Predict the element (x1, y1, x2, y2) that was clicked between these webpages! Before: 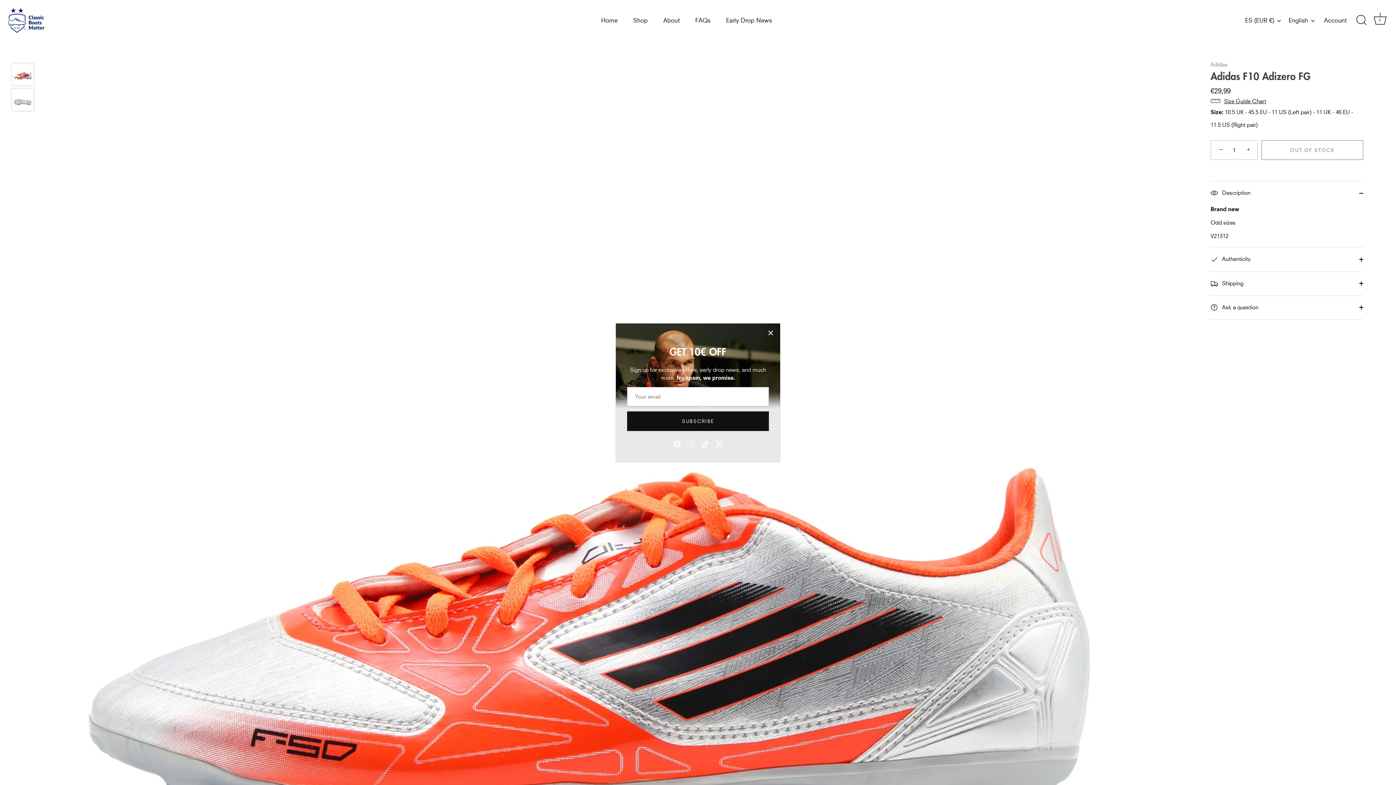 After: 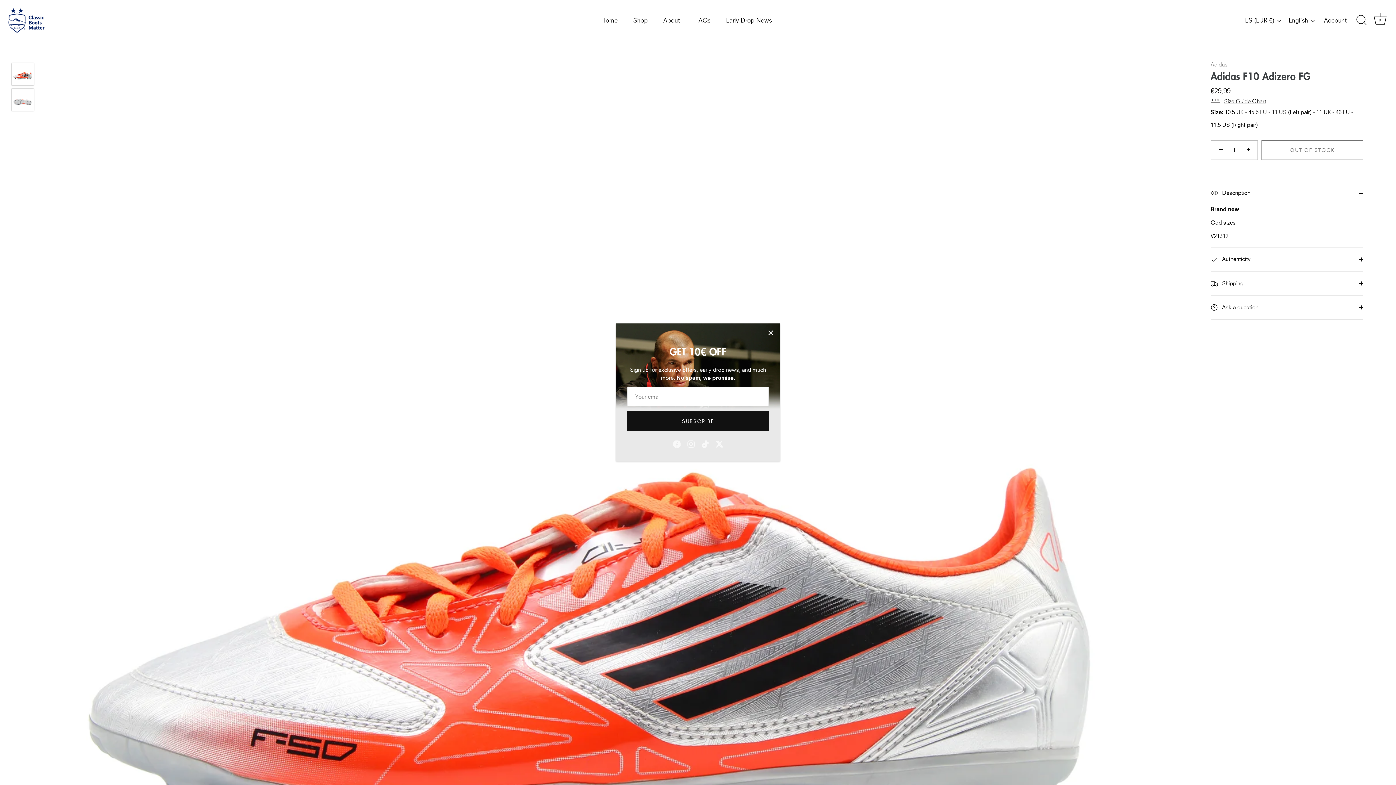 Action: bbox: (11, 62, 34, 85) label: Adidas F10 Adizero FG